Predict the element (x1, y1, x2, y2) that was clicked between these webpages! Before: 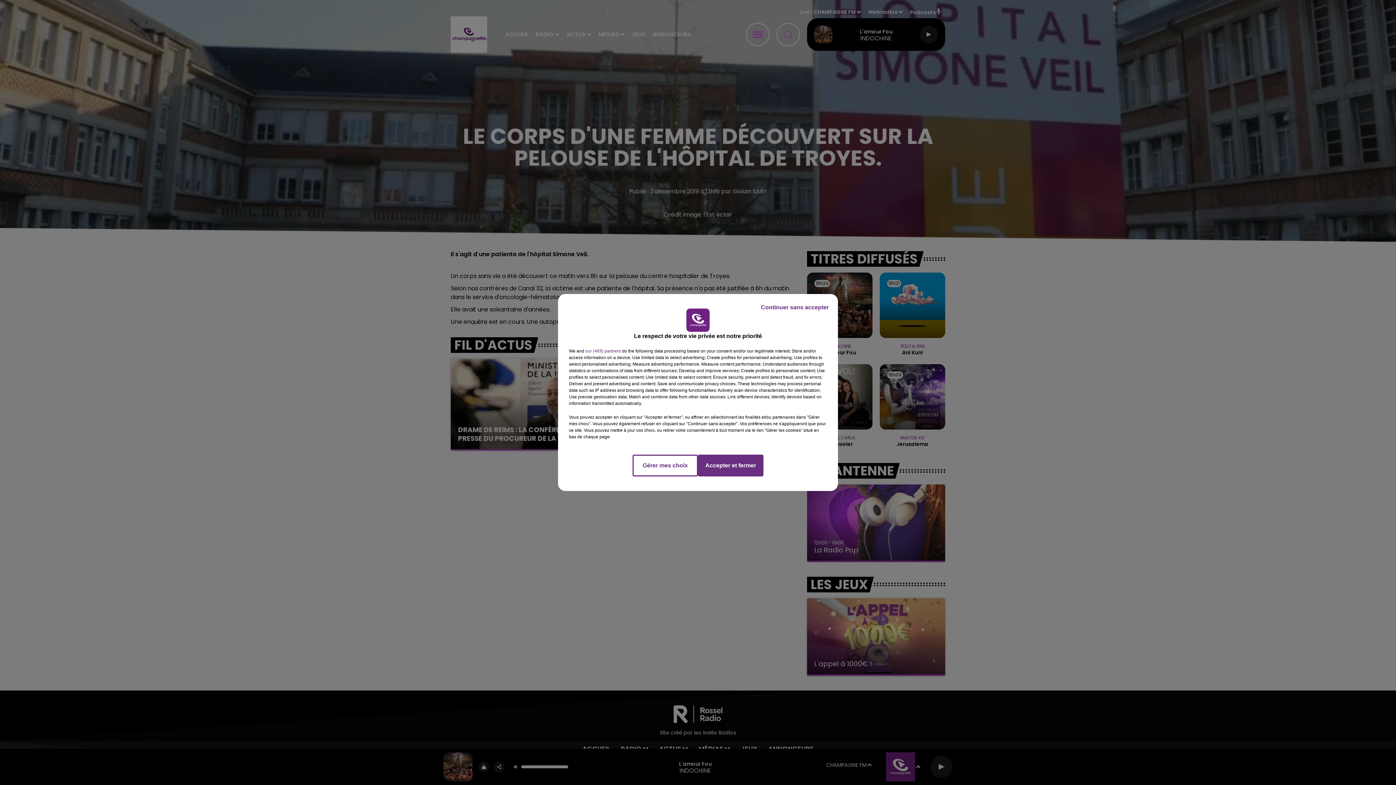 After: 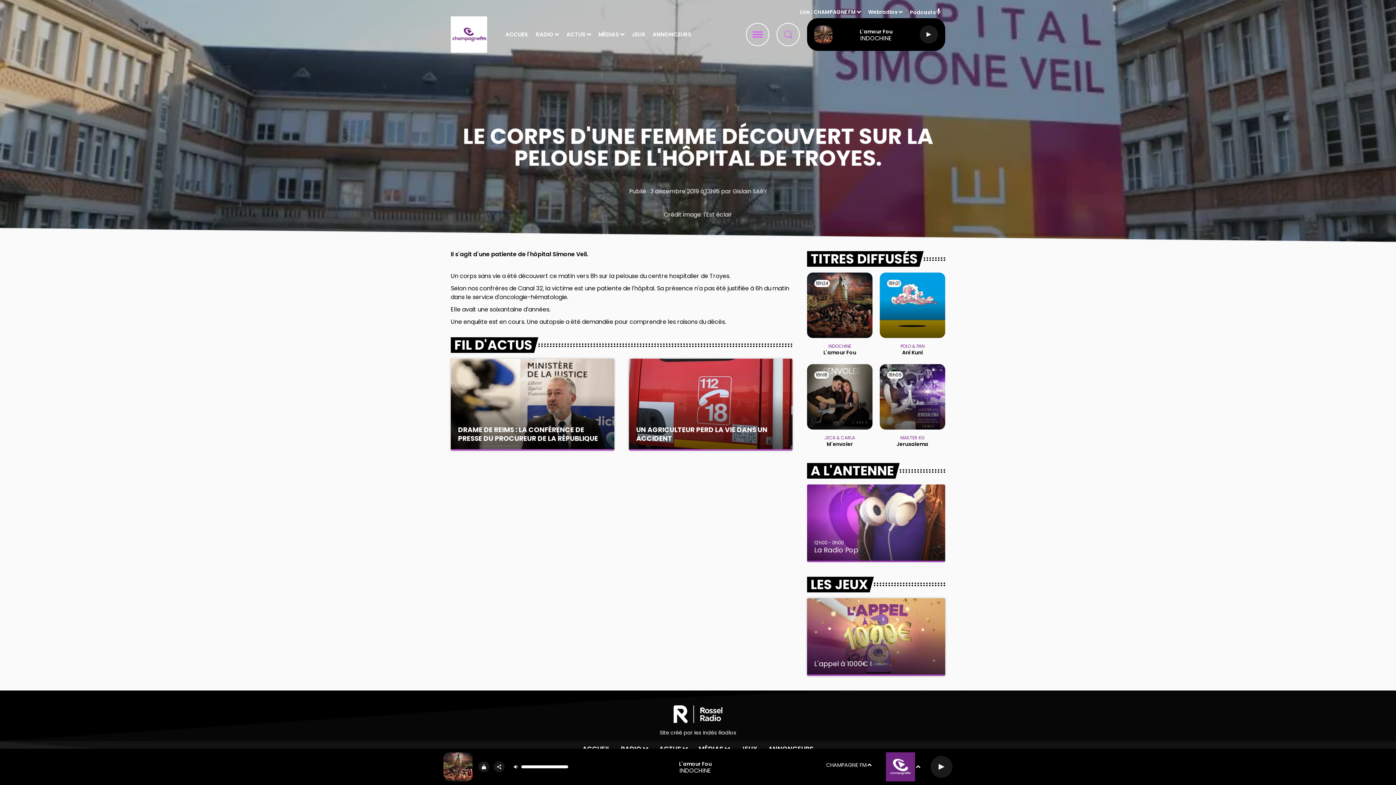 Action: bbox: (698, 454, 763, 476) label: Accepter et fermer